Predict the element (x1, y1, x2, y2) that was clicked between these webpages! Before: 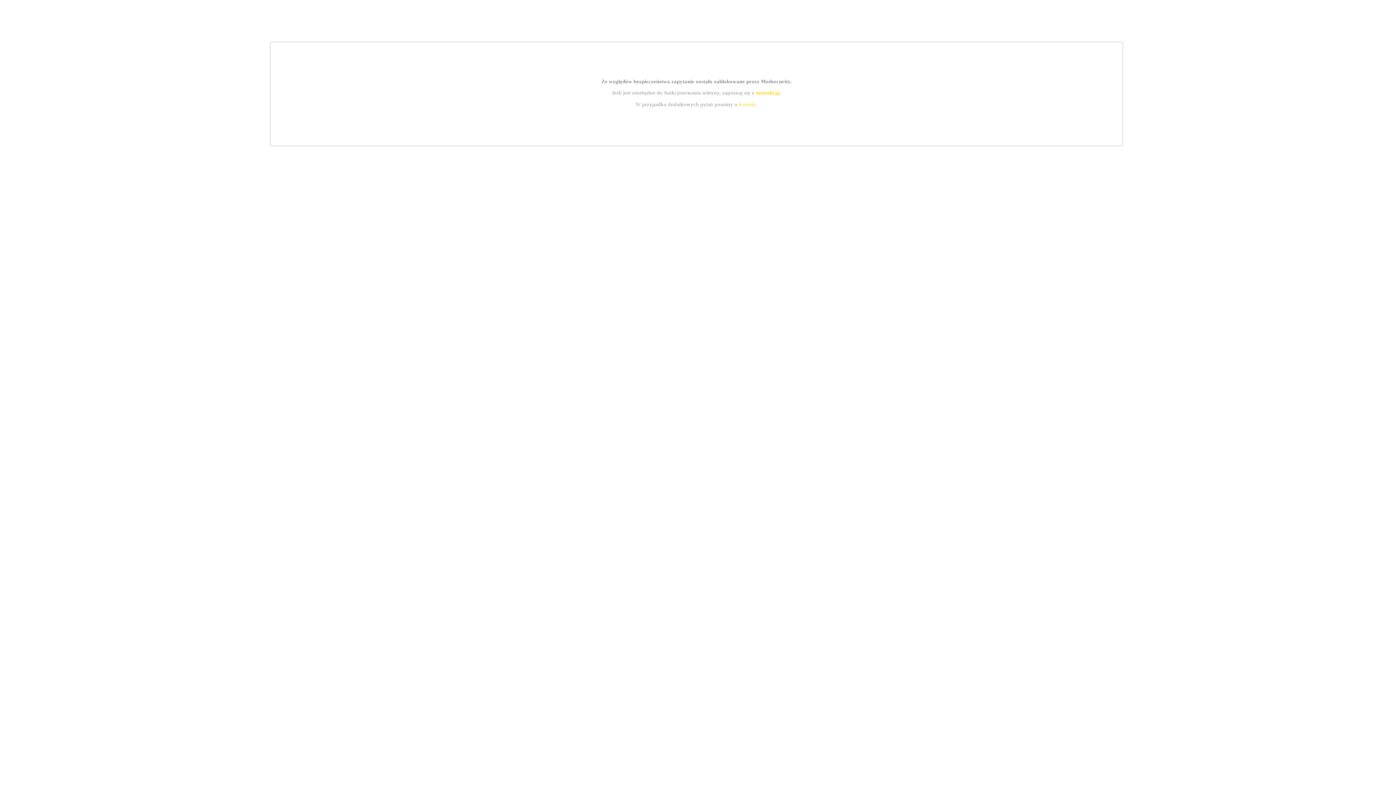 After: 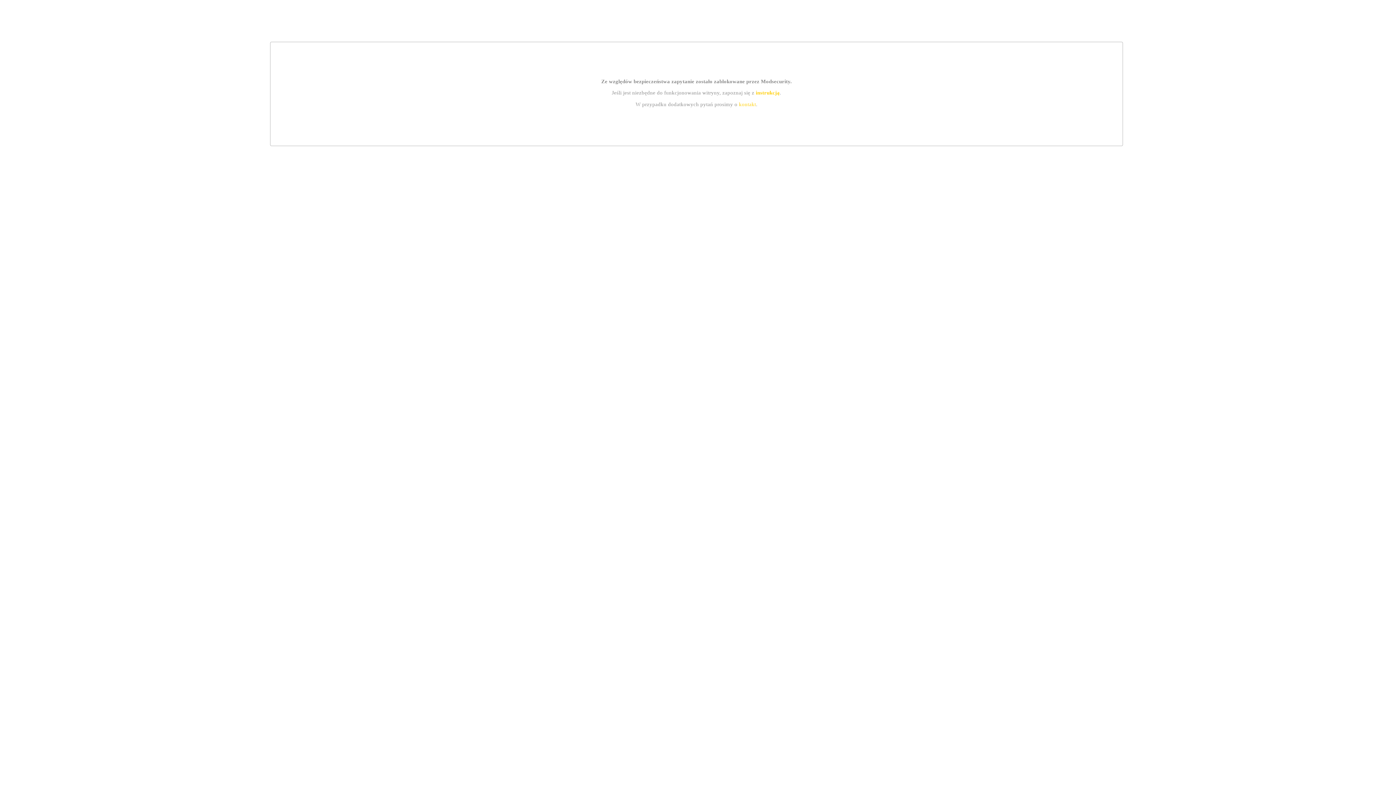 Action: bbox: (739, 101, 756, 107) label: kontakt